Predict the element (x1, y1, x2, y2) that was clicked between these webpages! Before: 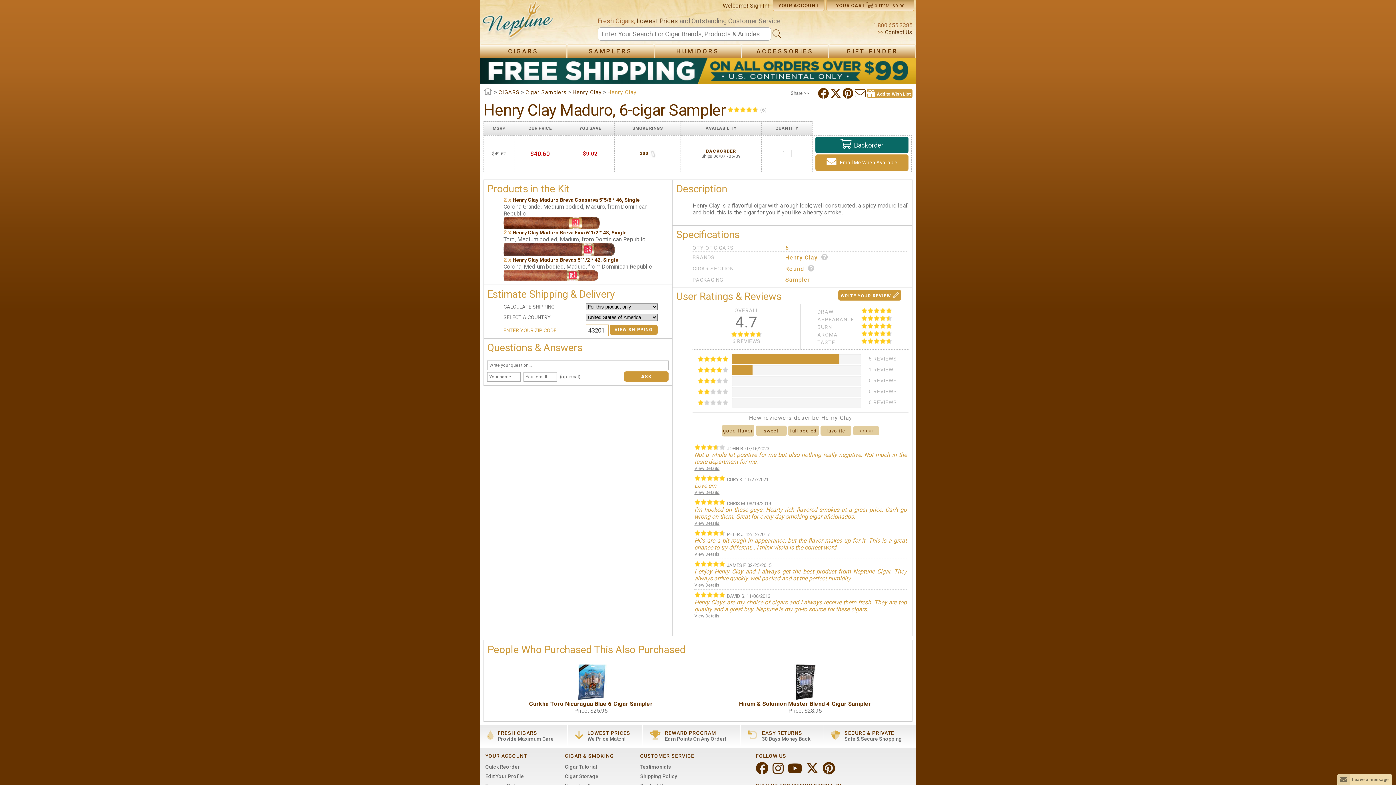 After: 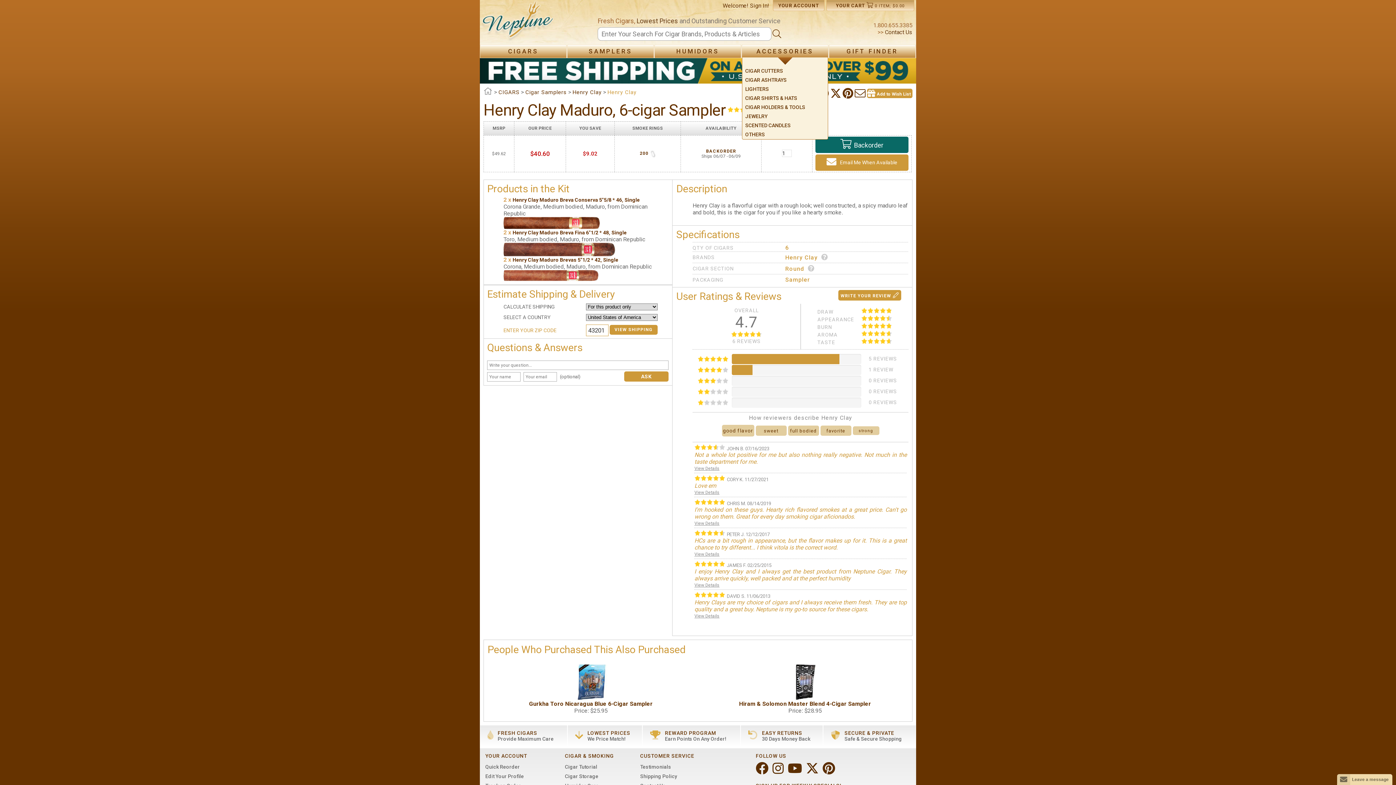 Action: label: ACCESSORIES bbox: (756, 47, 813, 54)